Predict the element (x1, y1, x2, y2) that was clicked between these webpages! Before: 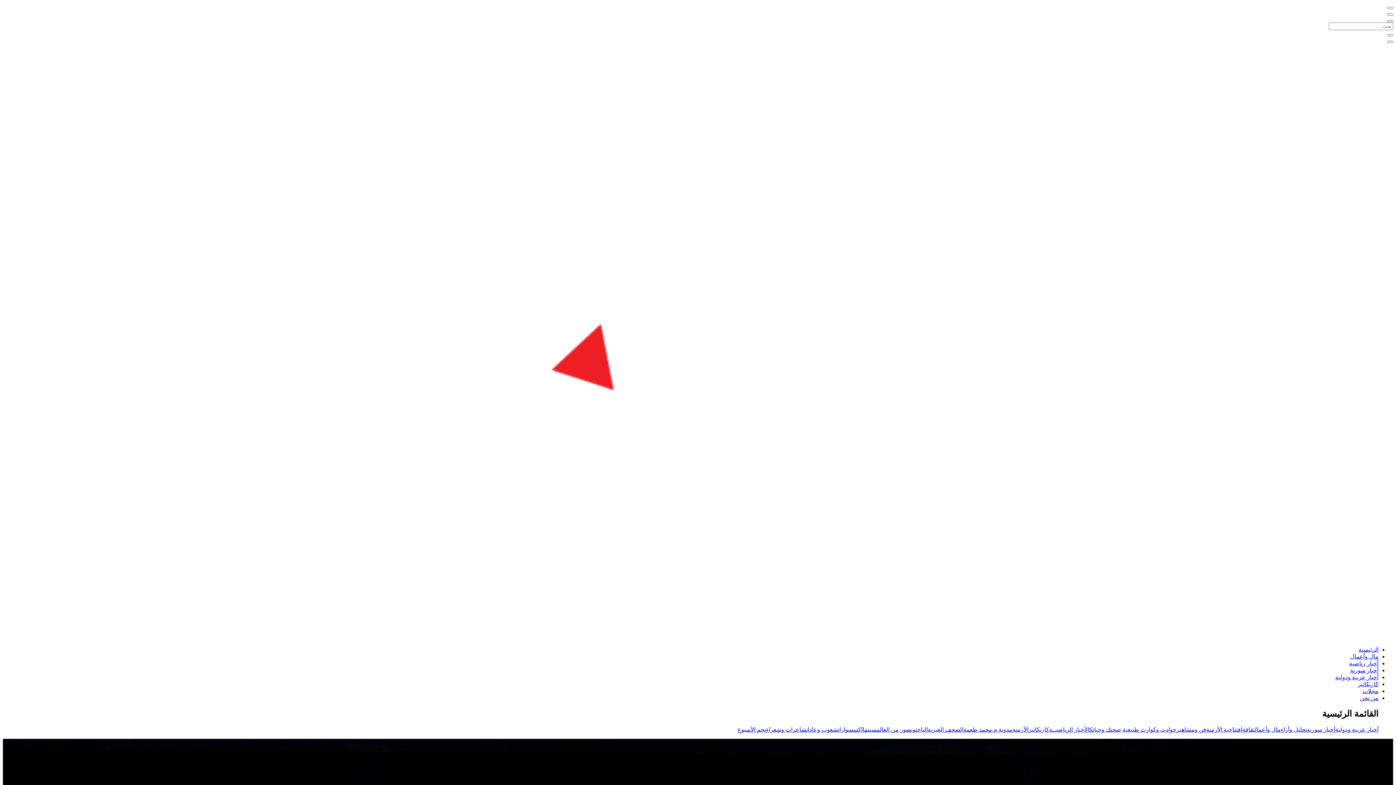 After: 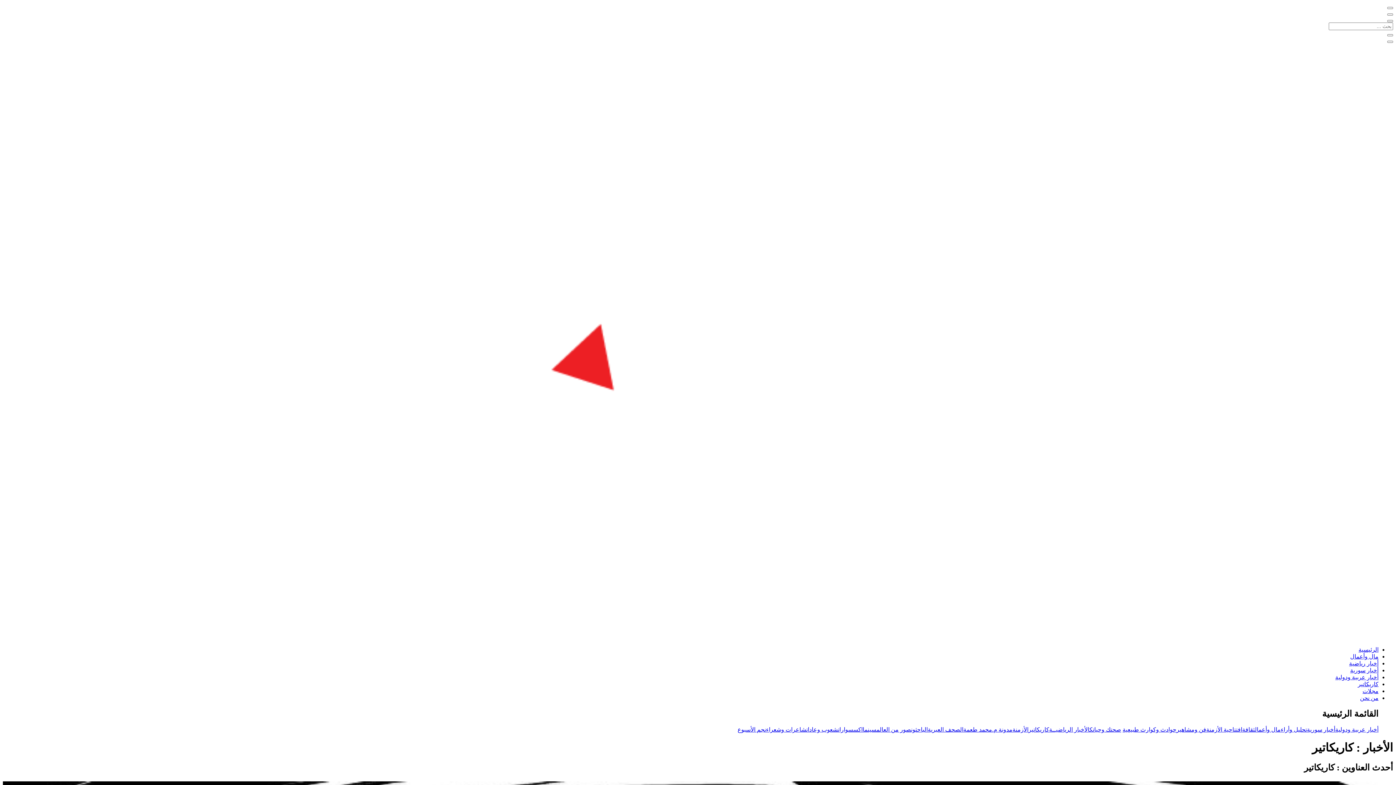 Action: bbox: (1028, 726, 1049, 732) label: كاريكاتير